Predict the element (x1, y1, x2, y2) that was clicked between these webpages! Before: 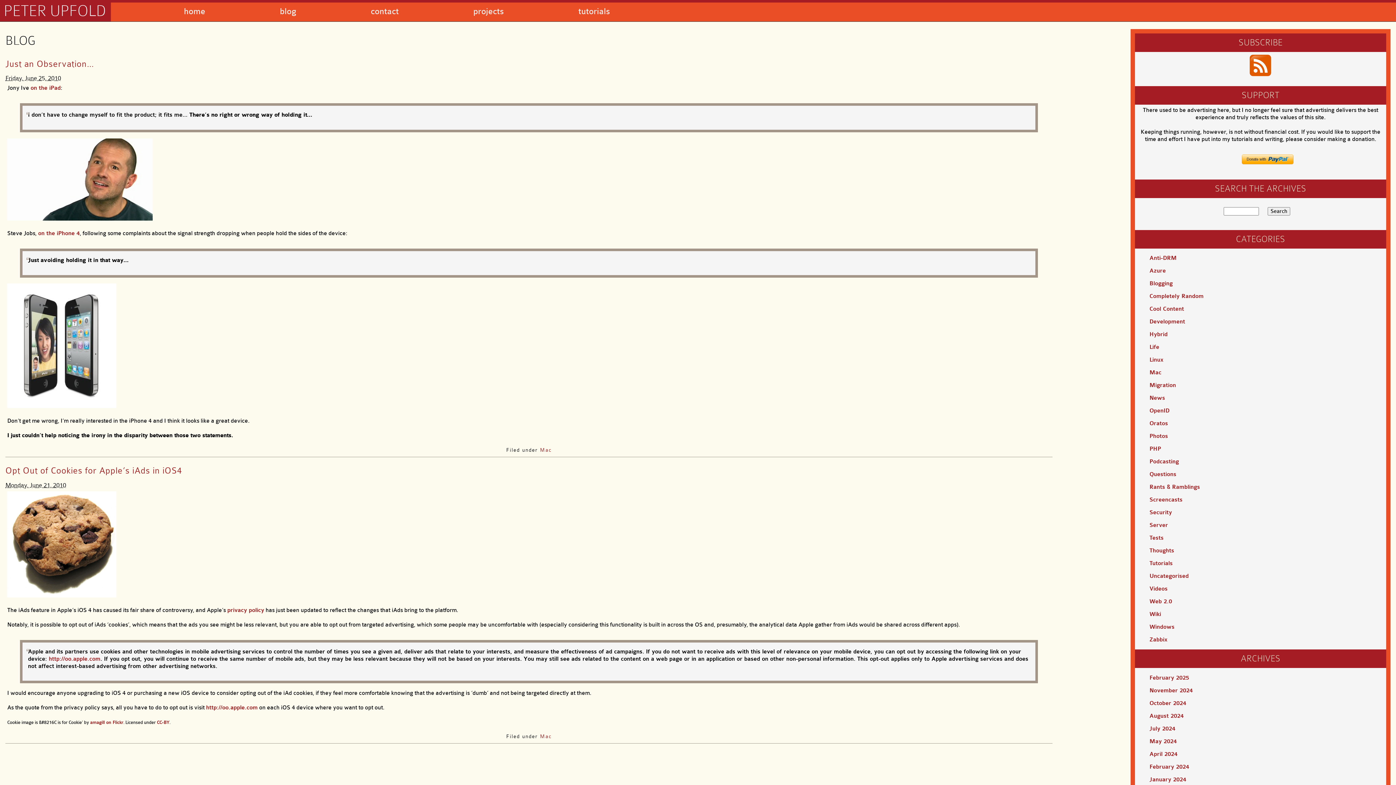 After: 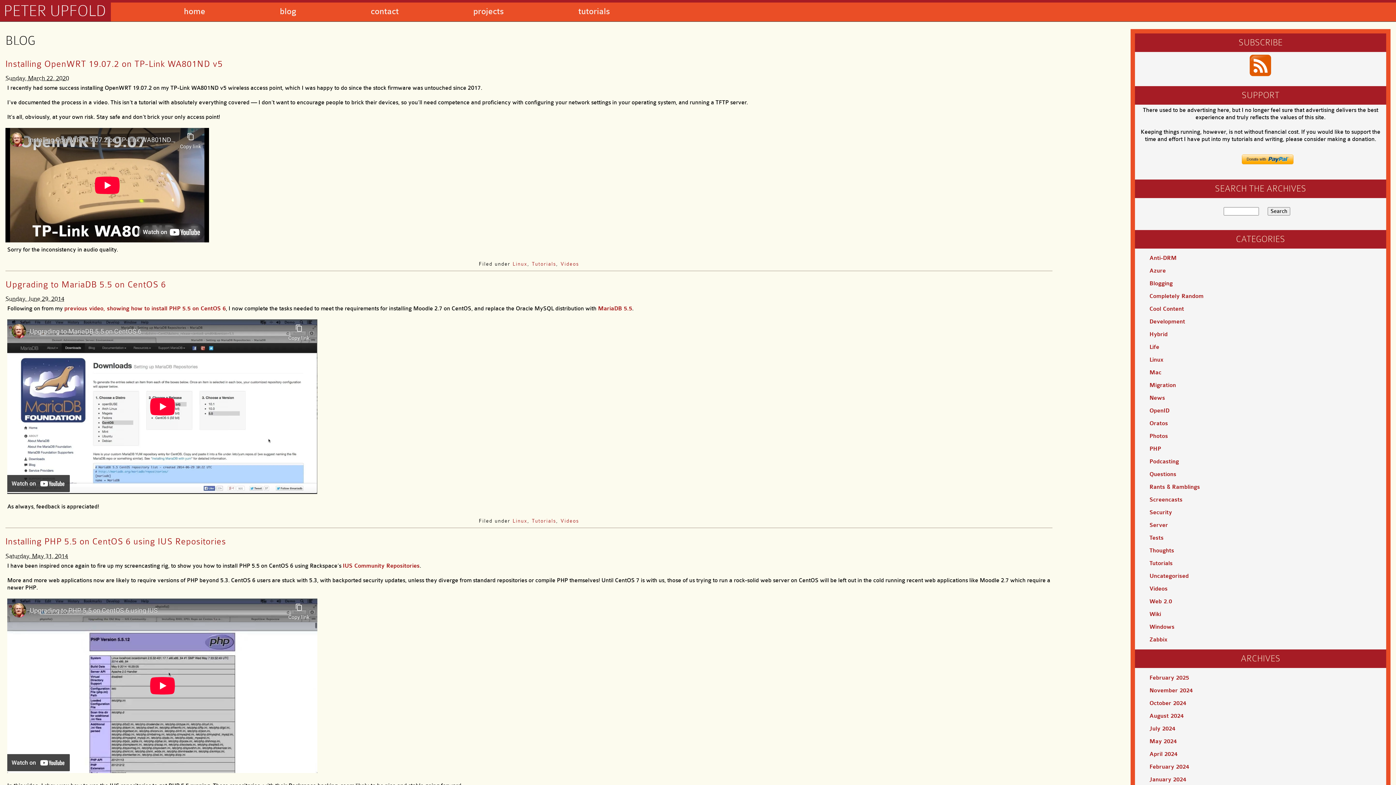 Action: bbox: (1149, 585, 1167, 592) label: Videos